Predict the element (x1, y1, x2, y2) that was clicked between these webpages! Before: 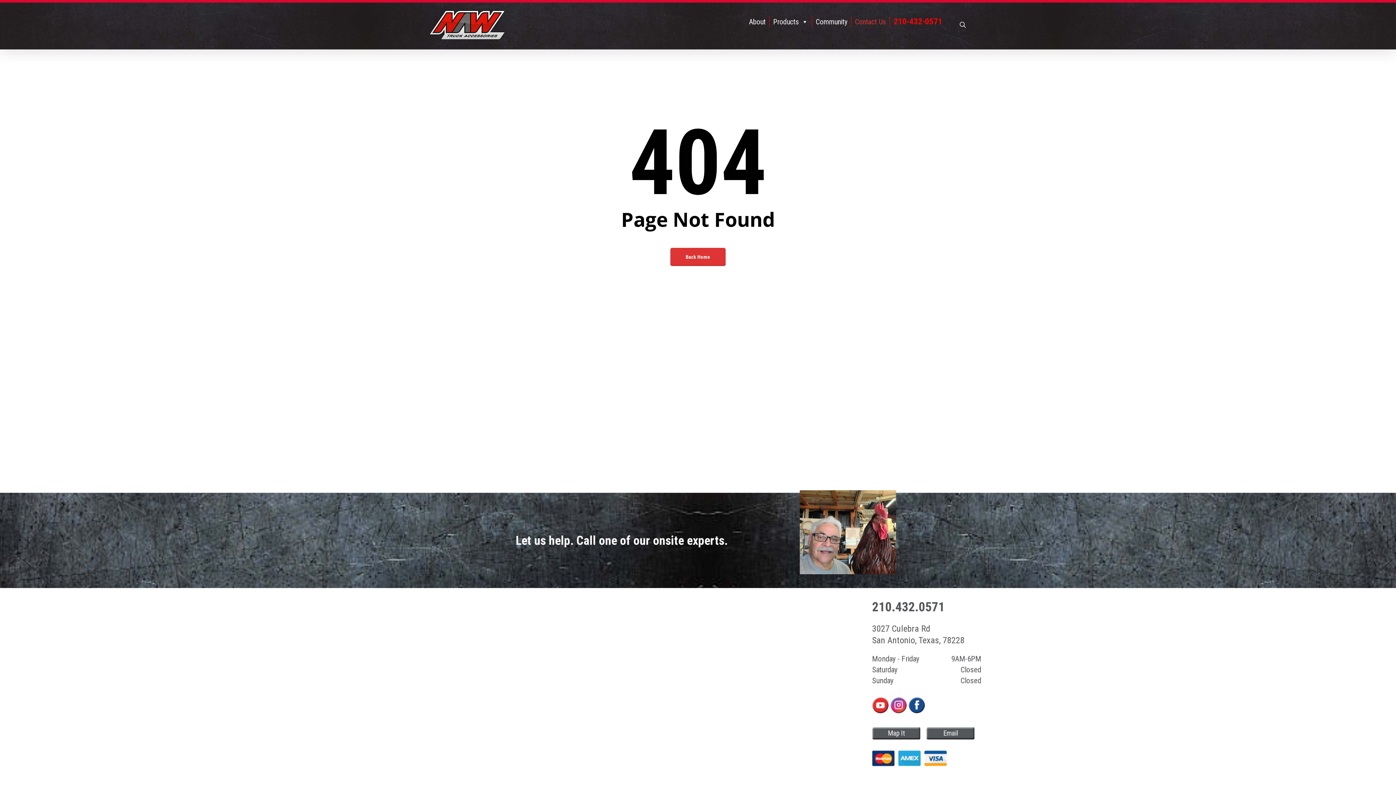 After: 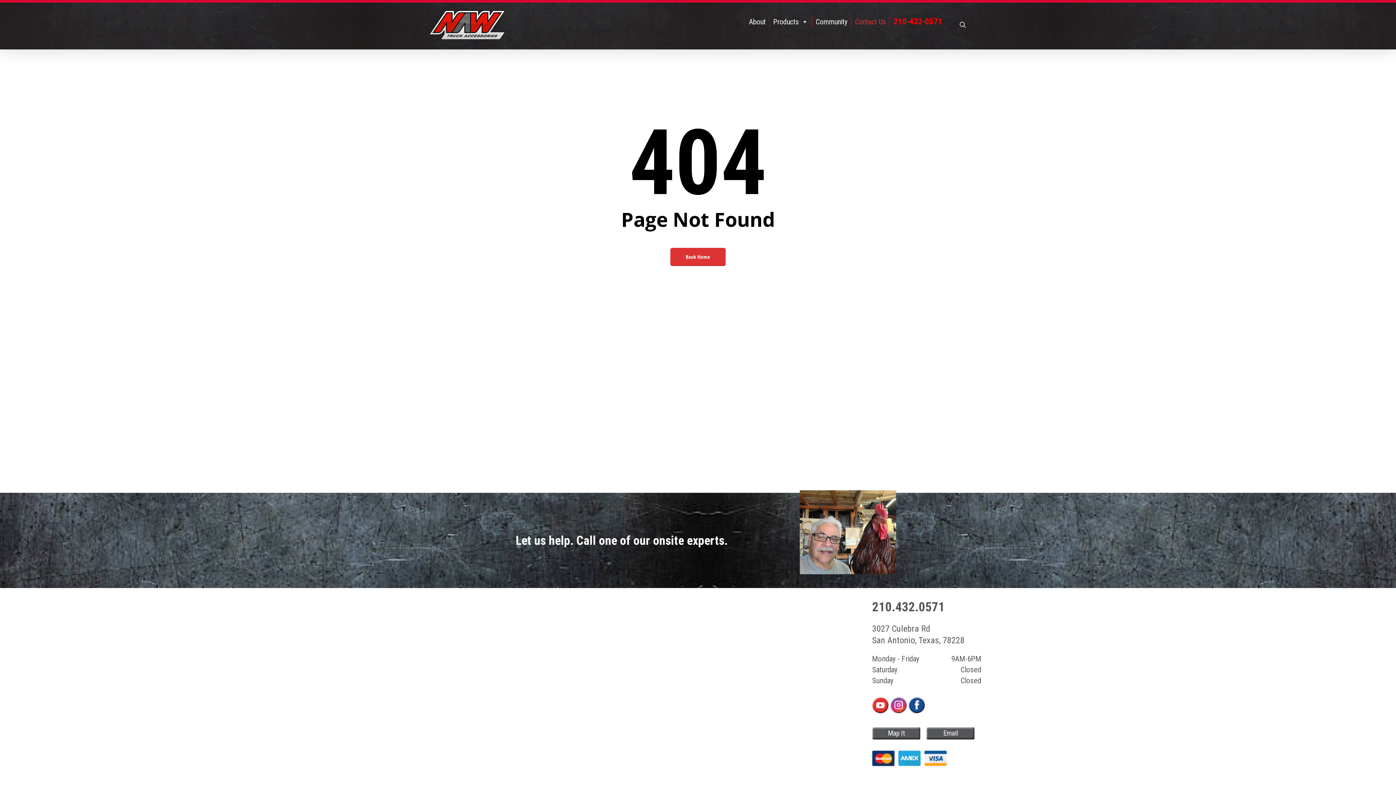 Action: bbox: (890, 697, 906, 714)